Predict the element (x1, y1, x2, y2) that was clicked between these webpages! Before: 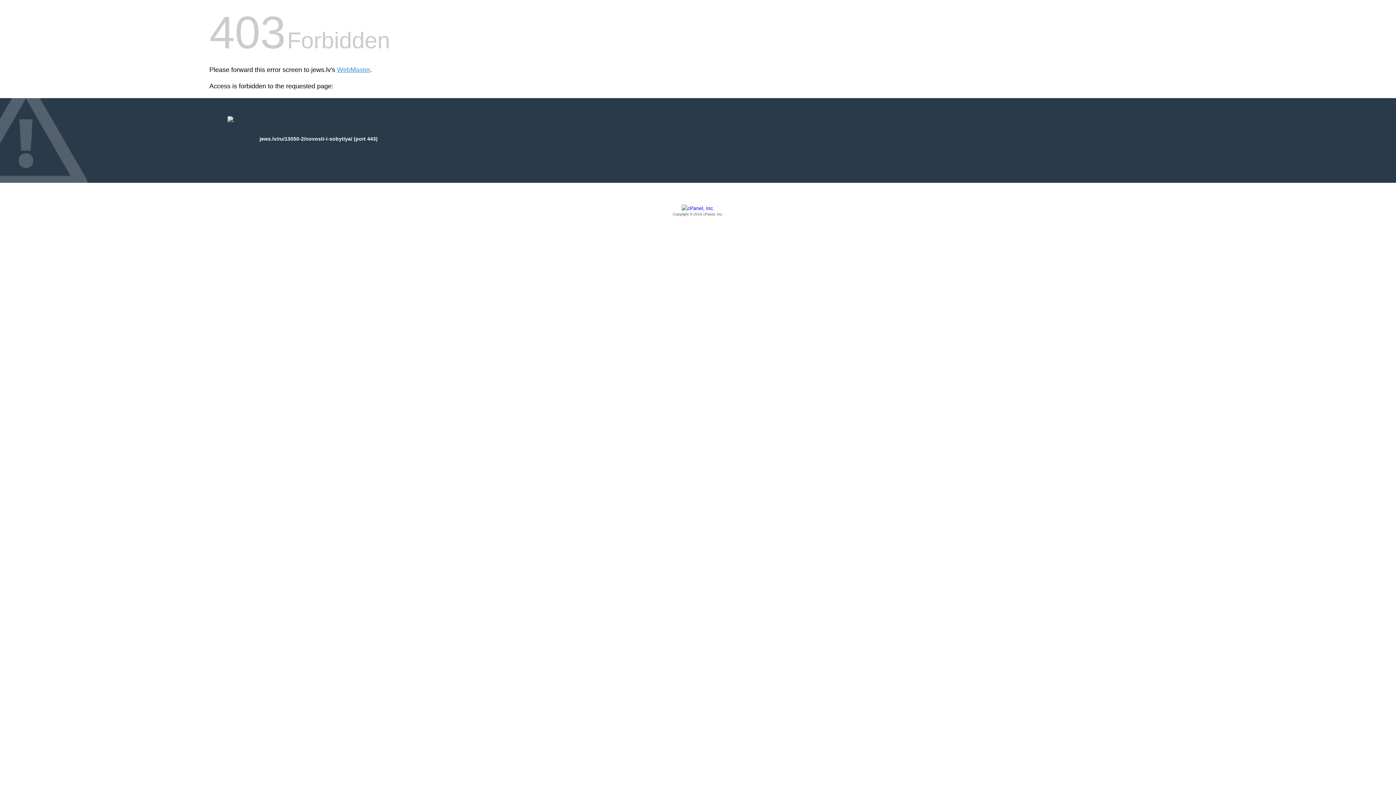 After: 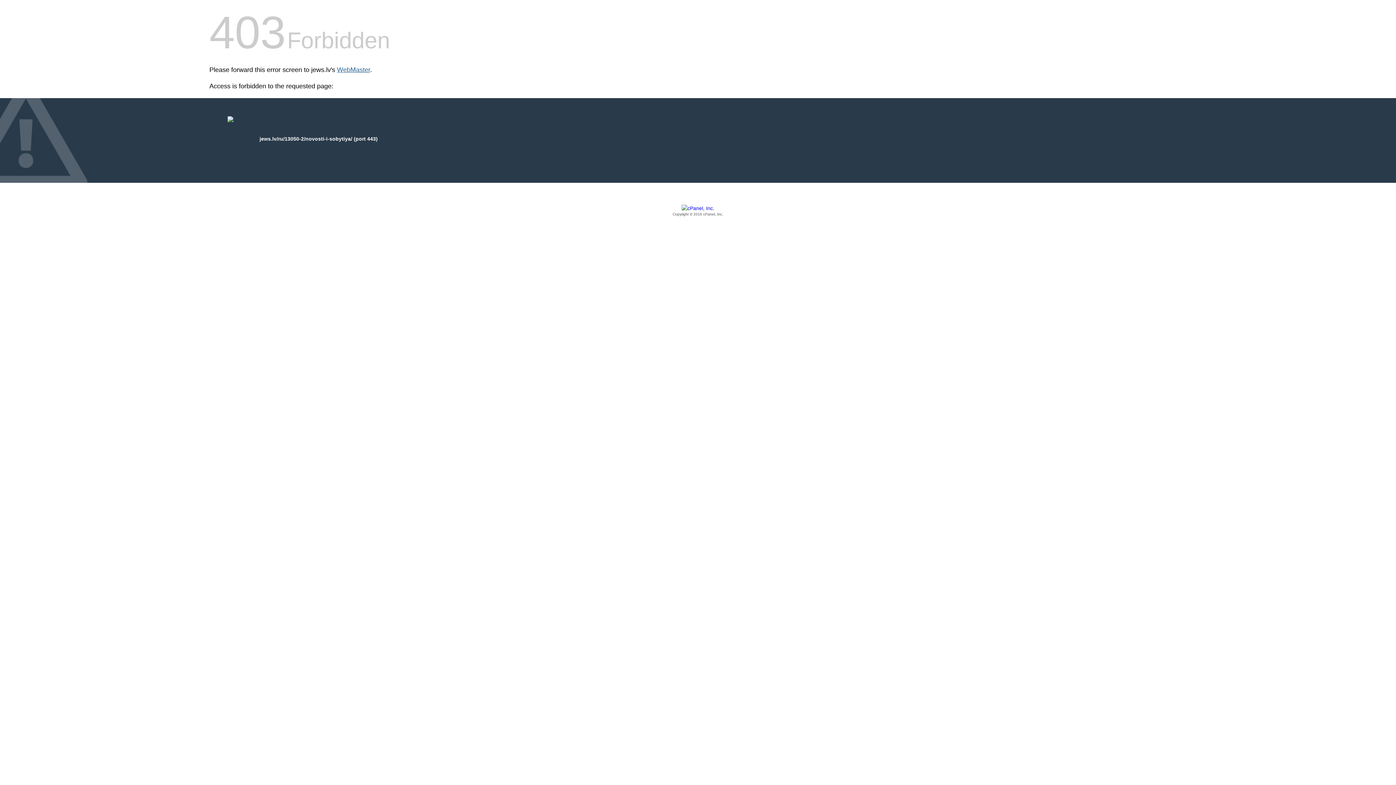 Action: label: WebMaster bbox: (337, 66, 370, 73)